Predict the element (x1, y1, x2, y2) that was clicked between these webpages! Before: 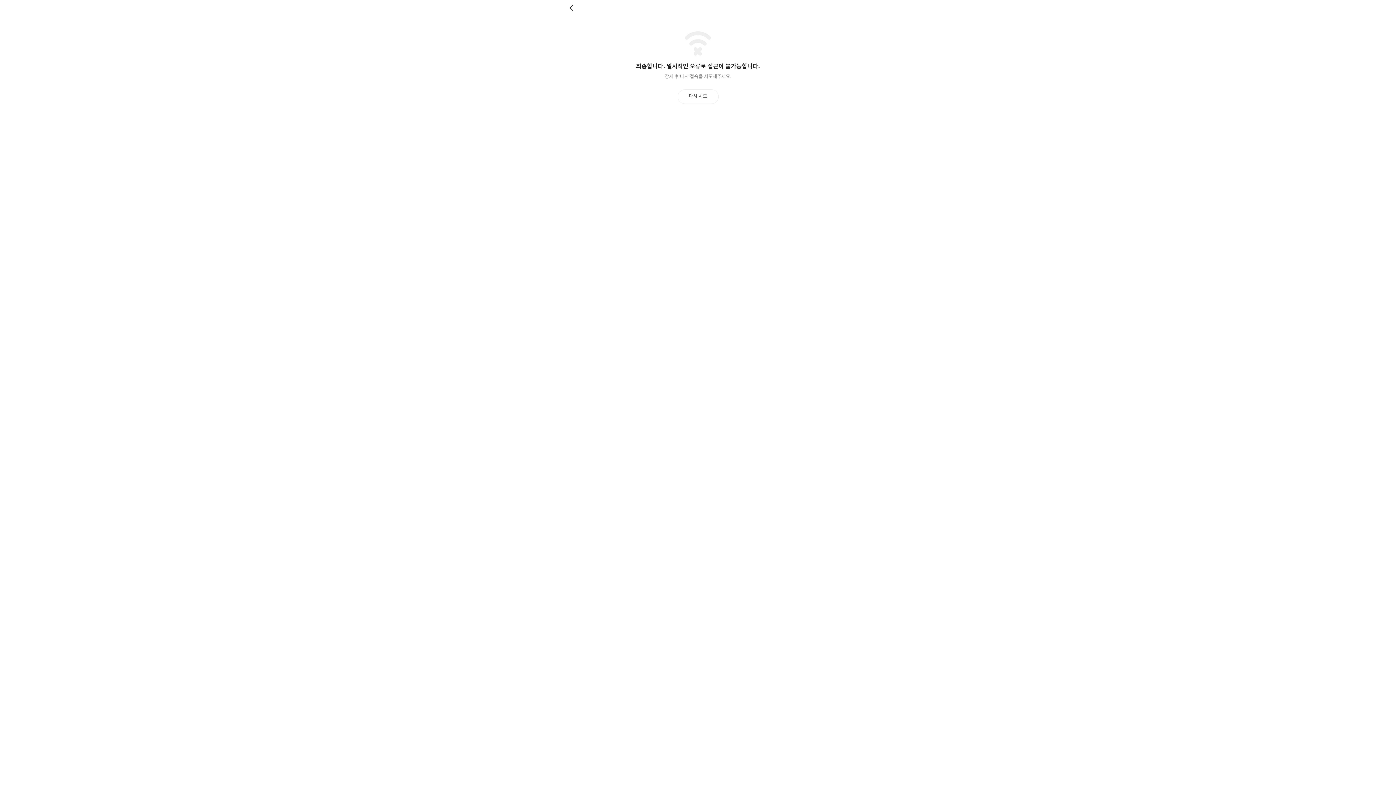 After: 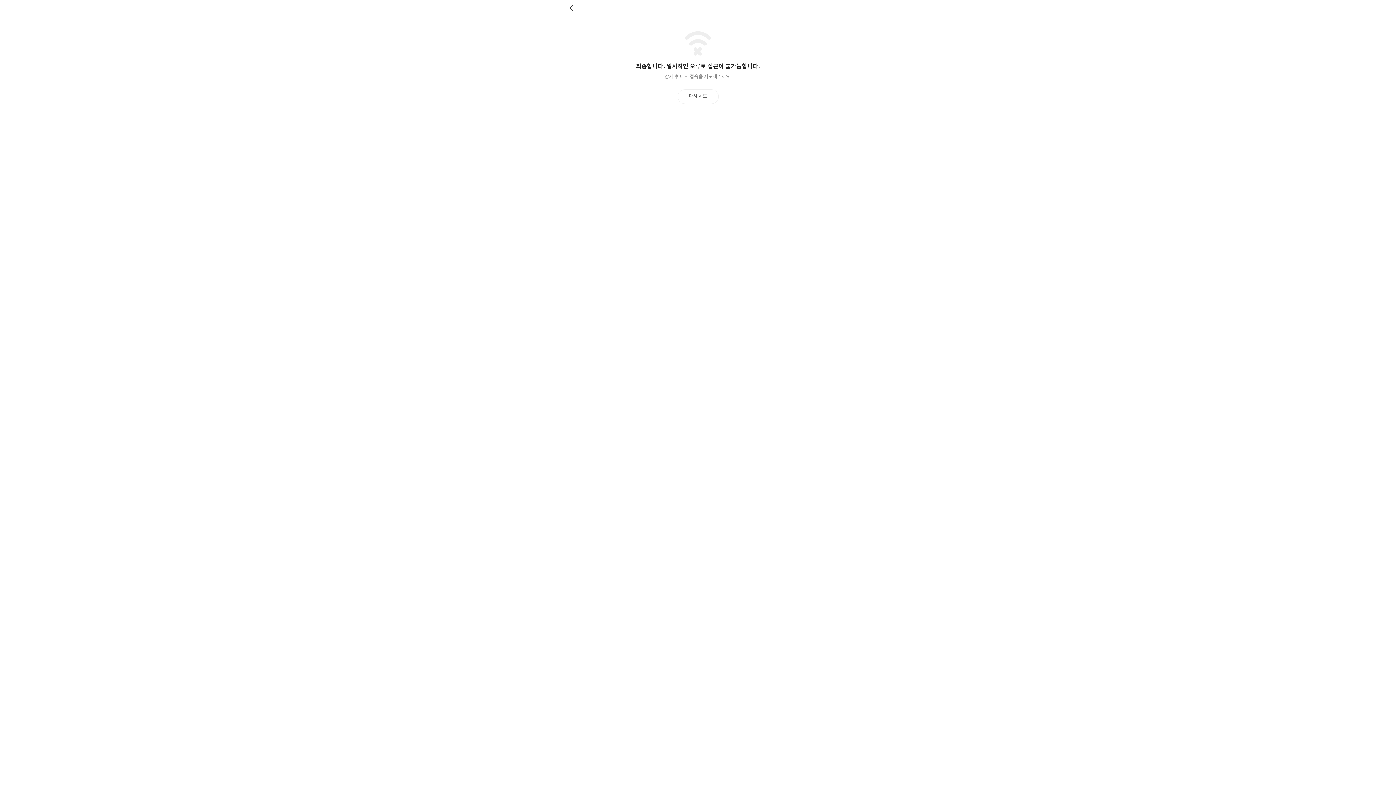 Action: label: 뒤로 bbox: (569, 4, 576, 11)